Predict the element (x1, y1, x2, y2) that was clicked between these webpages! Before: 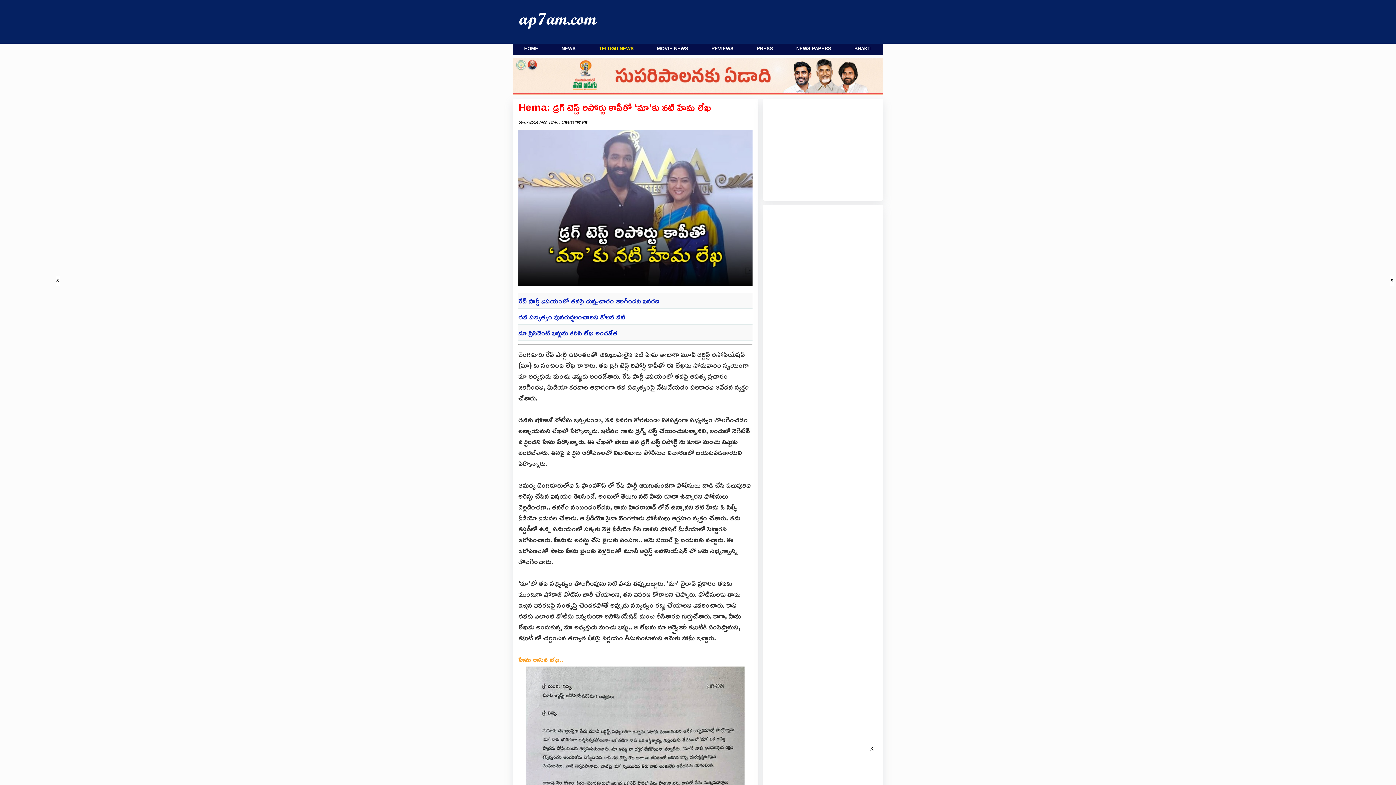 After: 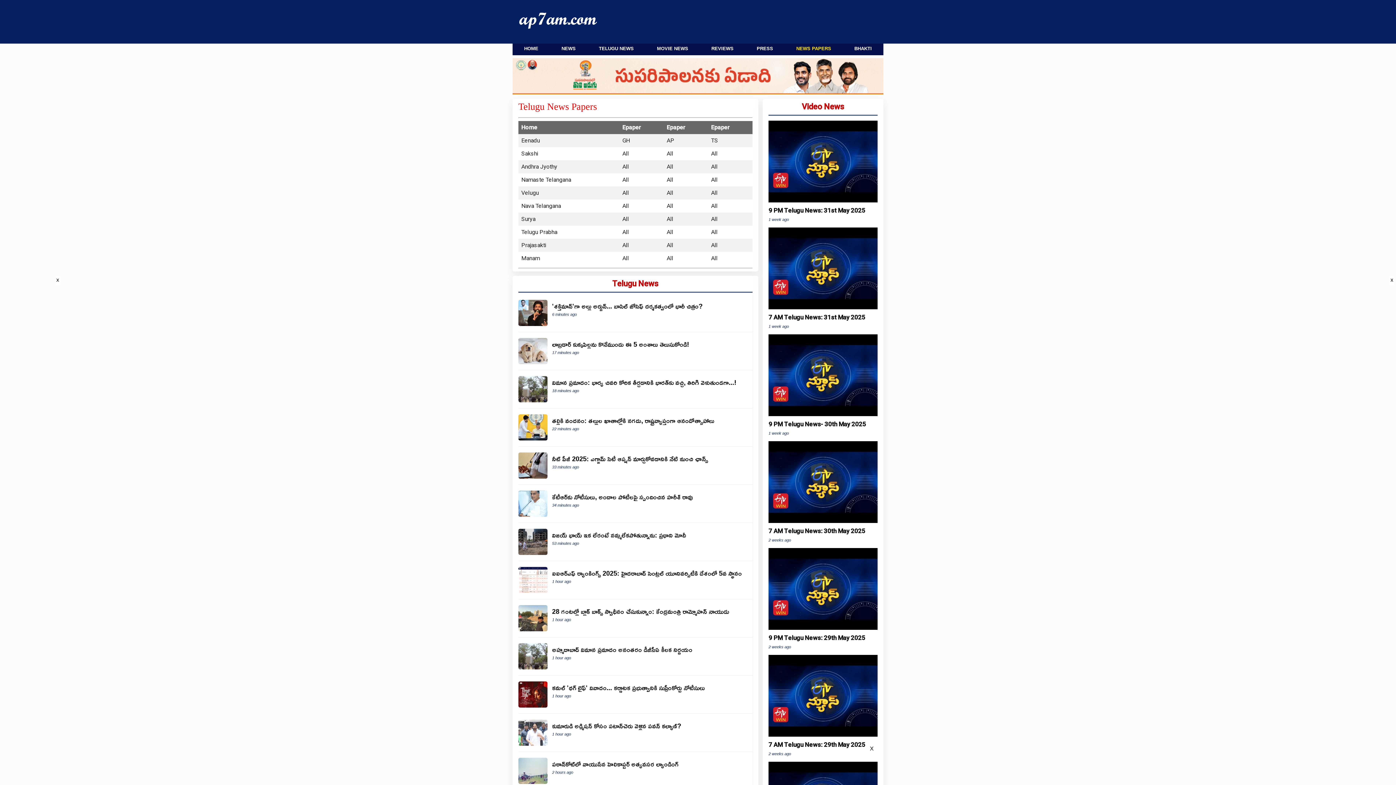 Action: label: NEWS PAPERS bbox: (796, 45, 831, 51)